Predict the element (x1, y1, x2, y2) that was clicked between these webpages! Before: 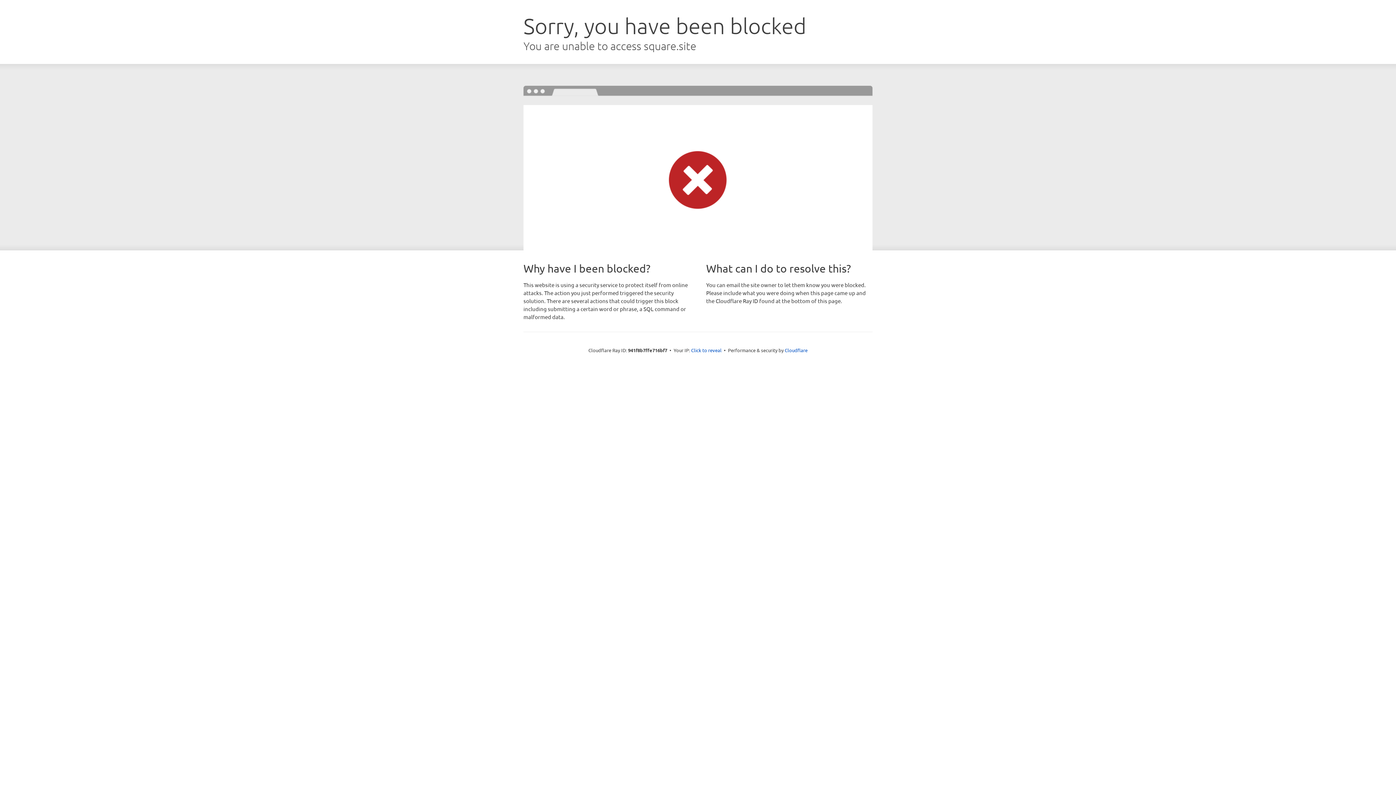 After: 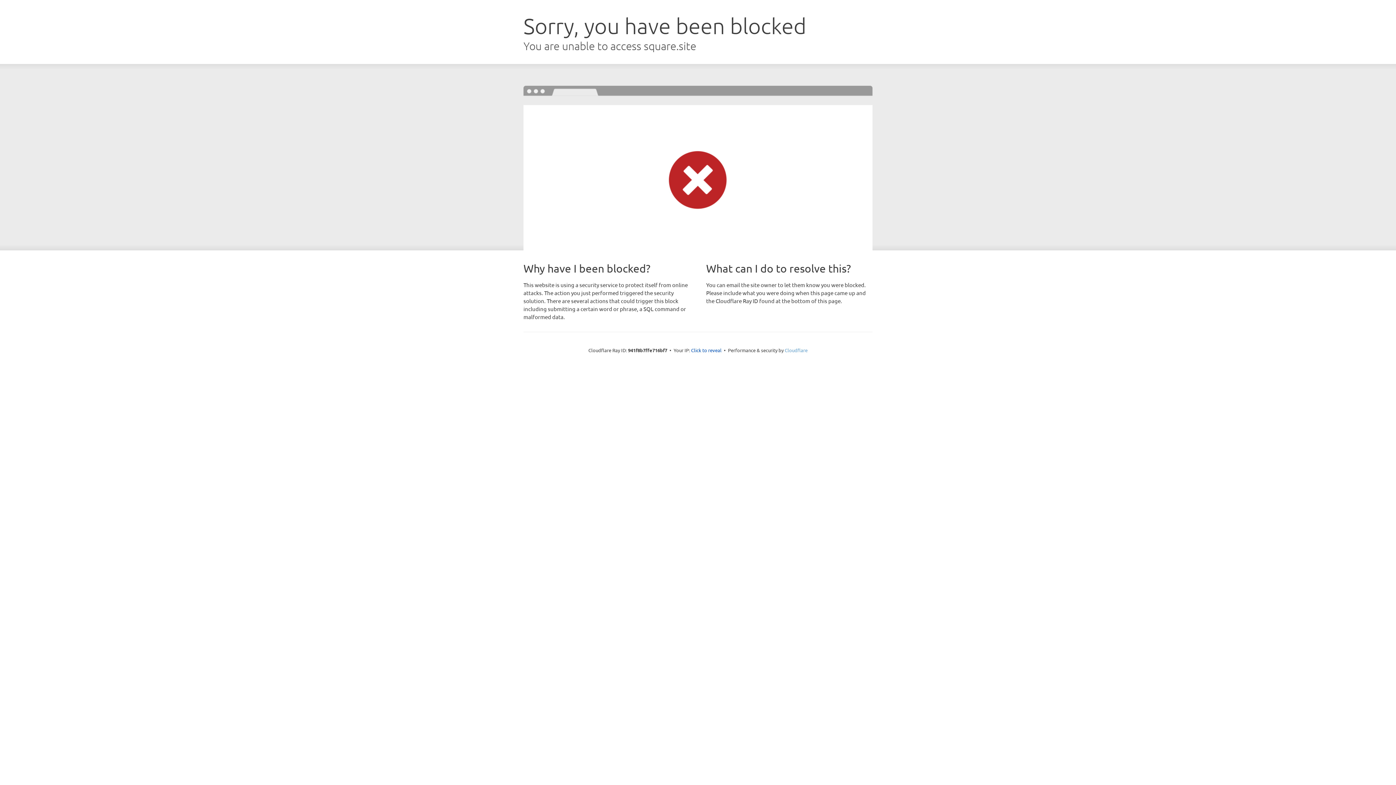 Action: bbox: (784, 347, 807, 353) label: Cloudflare